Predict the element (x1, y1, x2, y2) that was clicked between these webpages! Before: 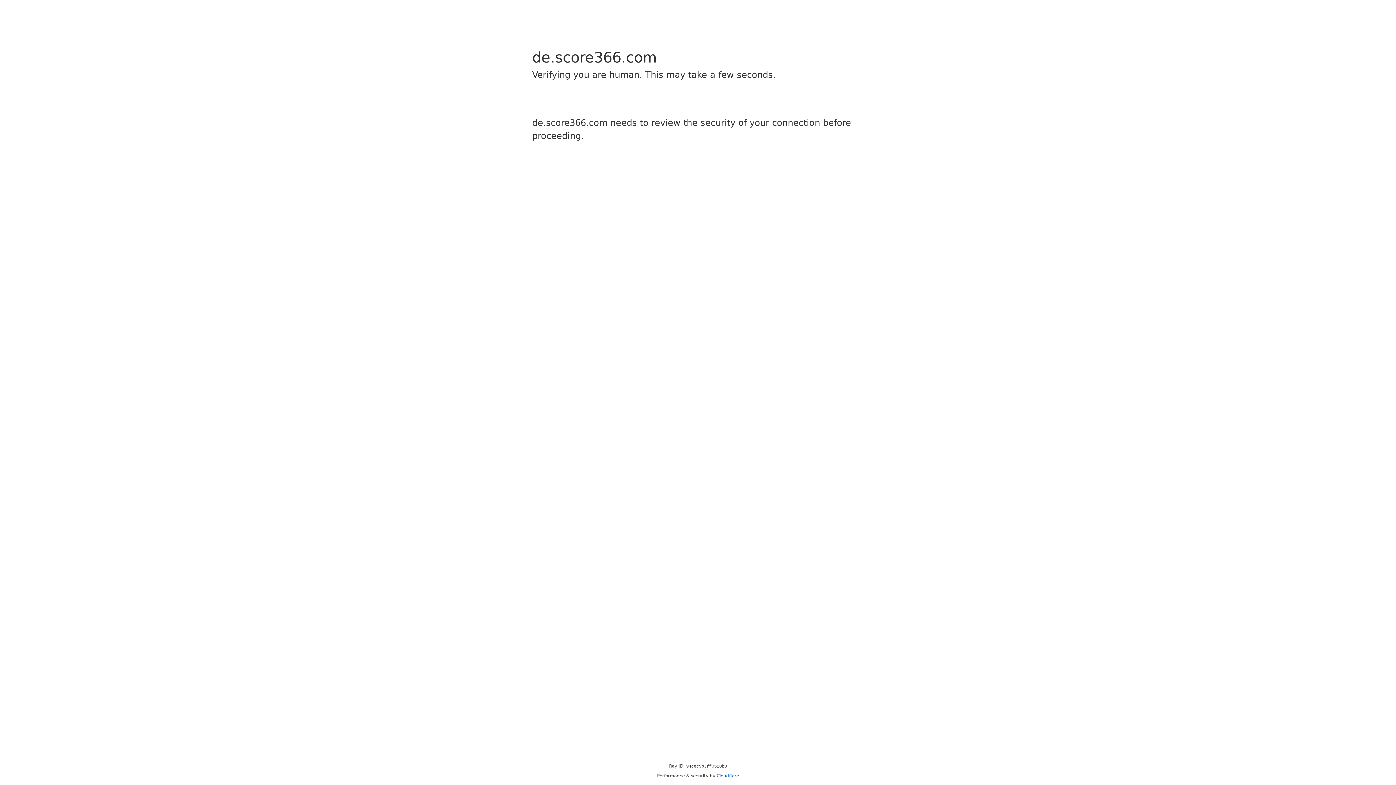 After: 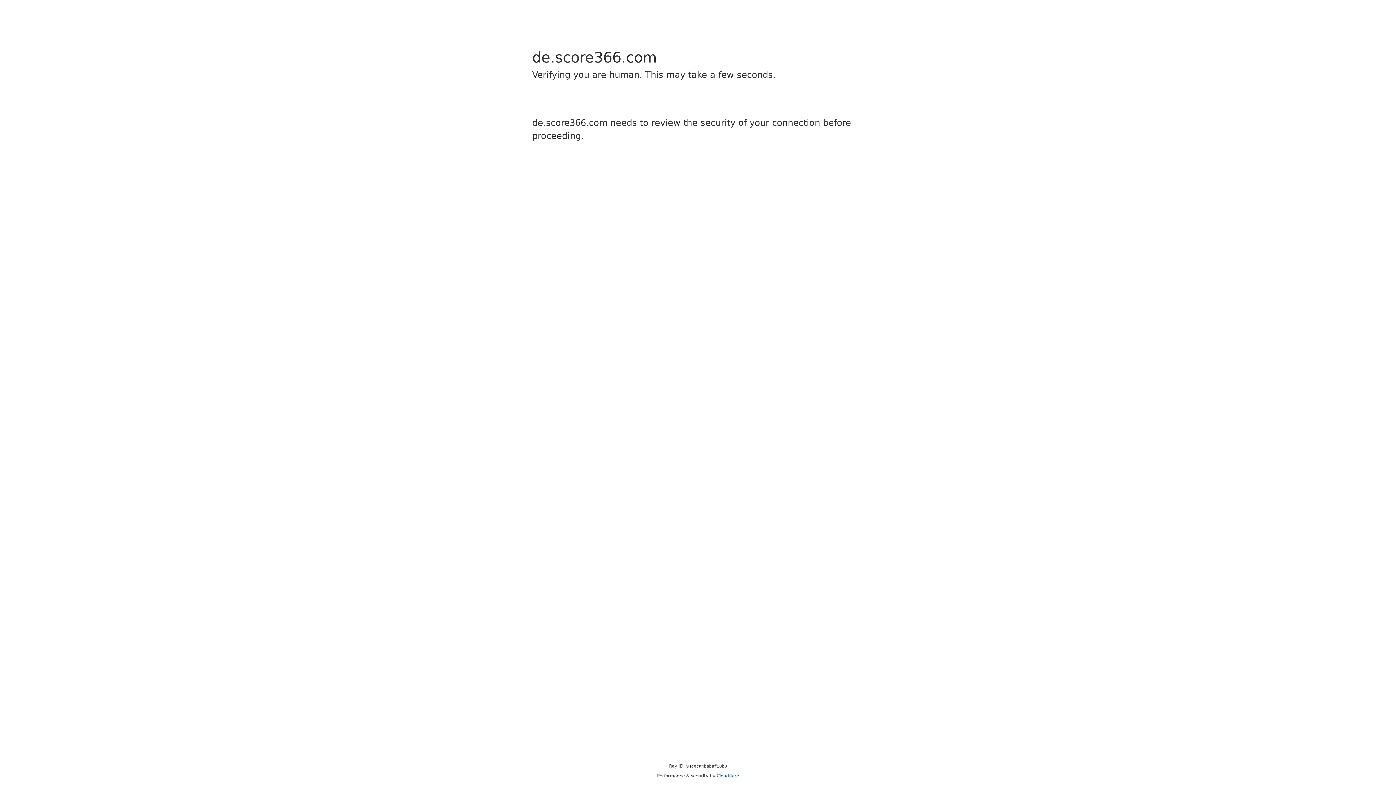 Action: label: Cloudflare bbox: (716, 773, 739, 778)